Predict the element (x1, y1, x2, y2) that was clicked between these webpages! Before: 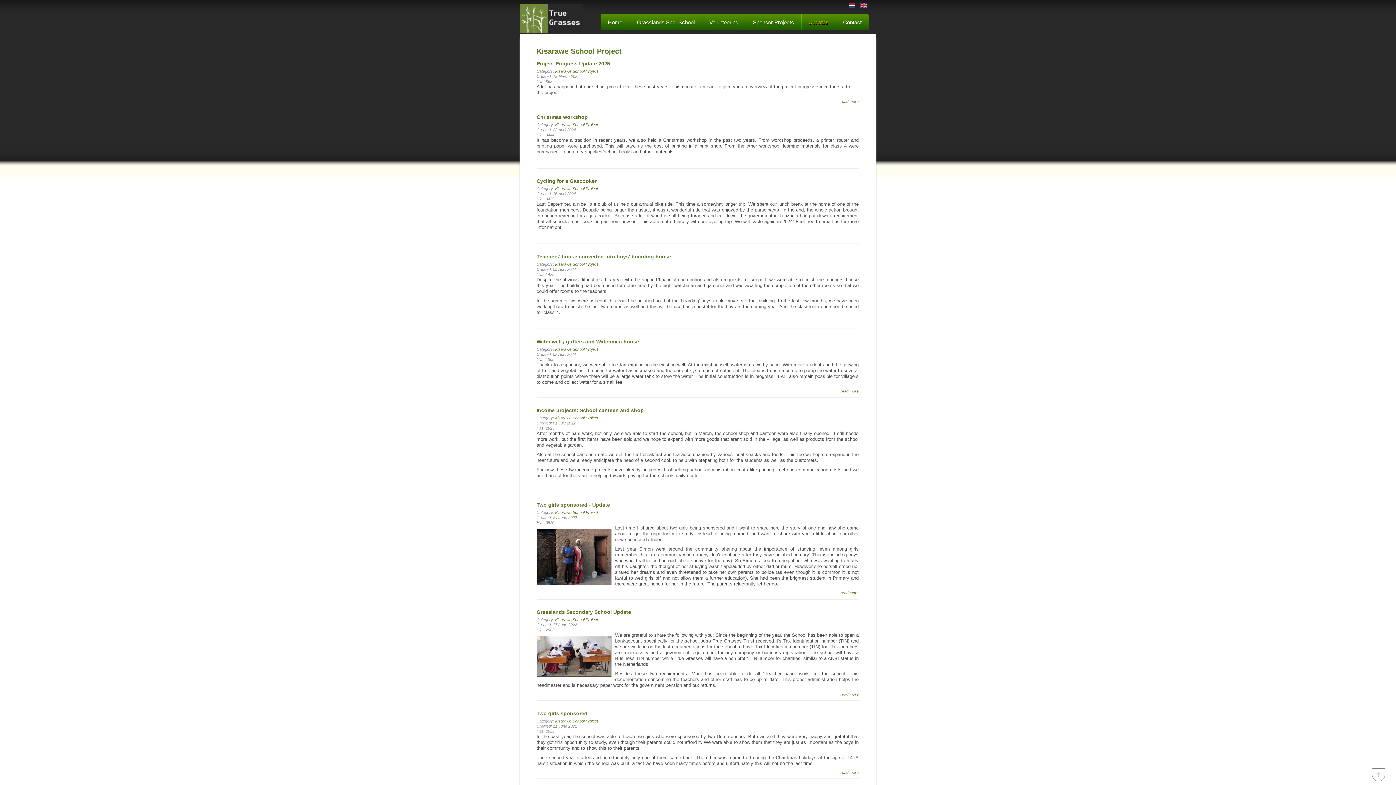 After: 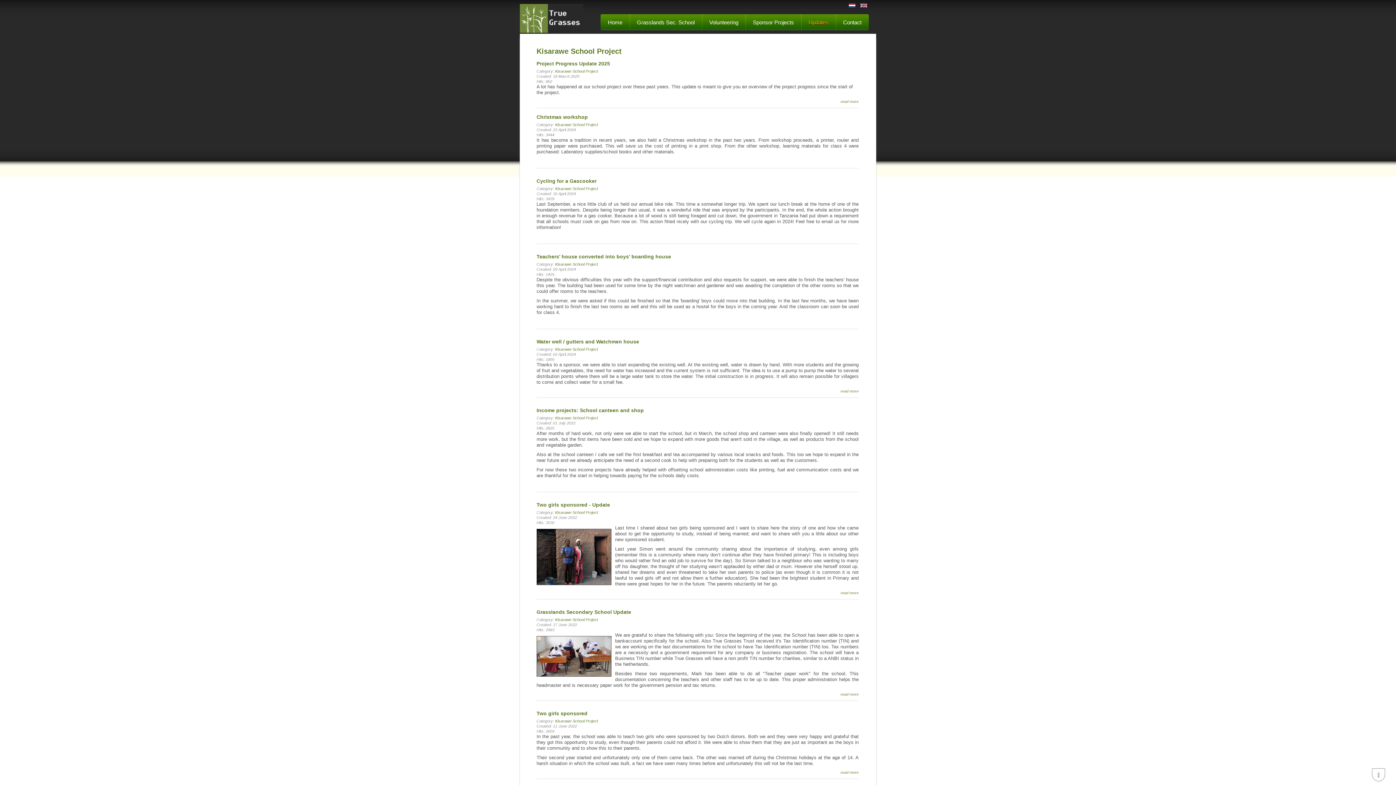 Action: label: Kisarawe School Project bbox: (555, 186, 598, 190)